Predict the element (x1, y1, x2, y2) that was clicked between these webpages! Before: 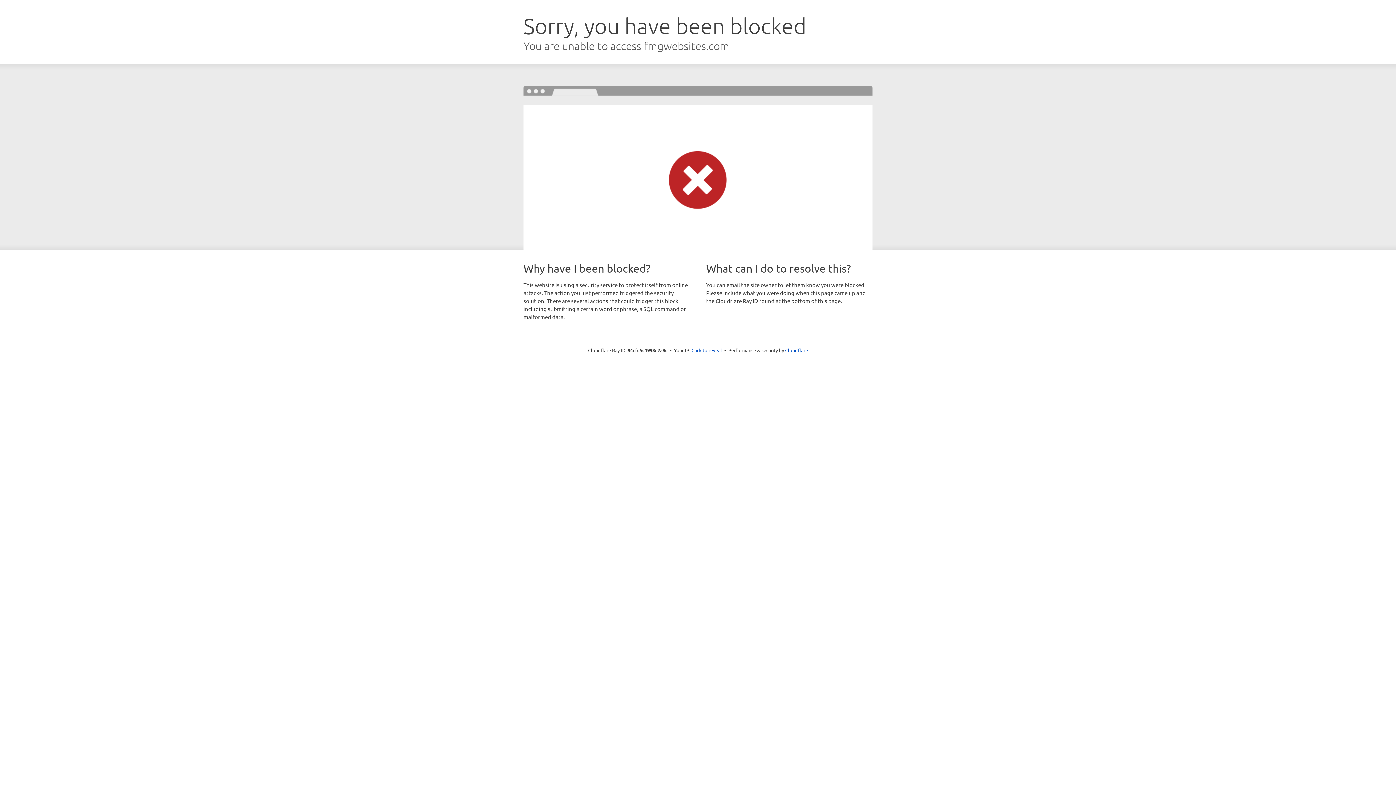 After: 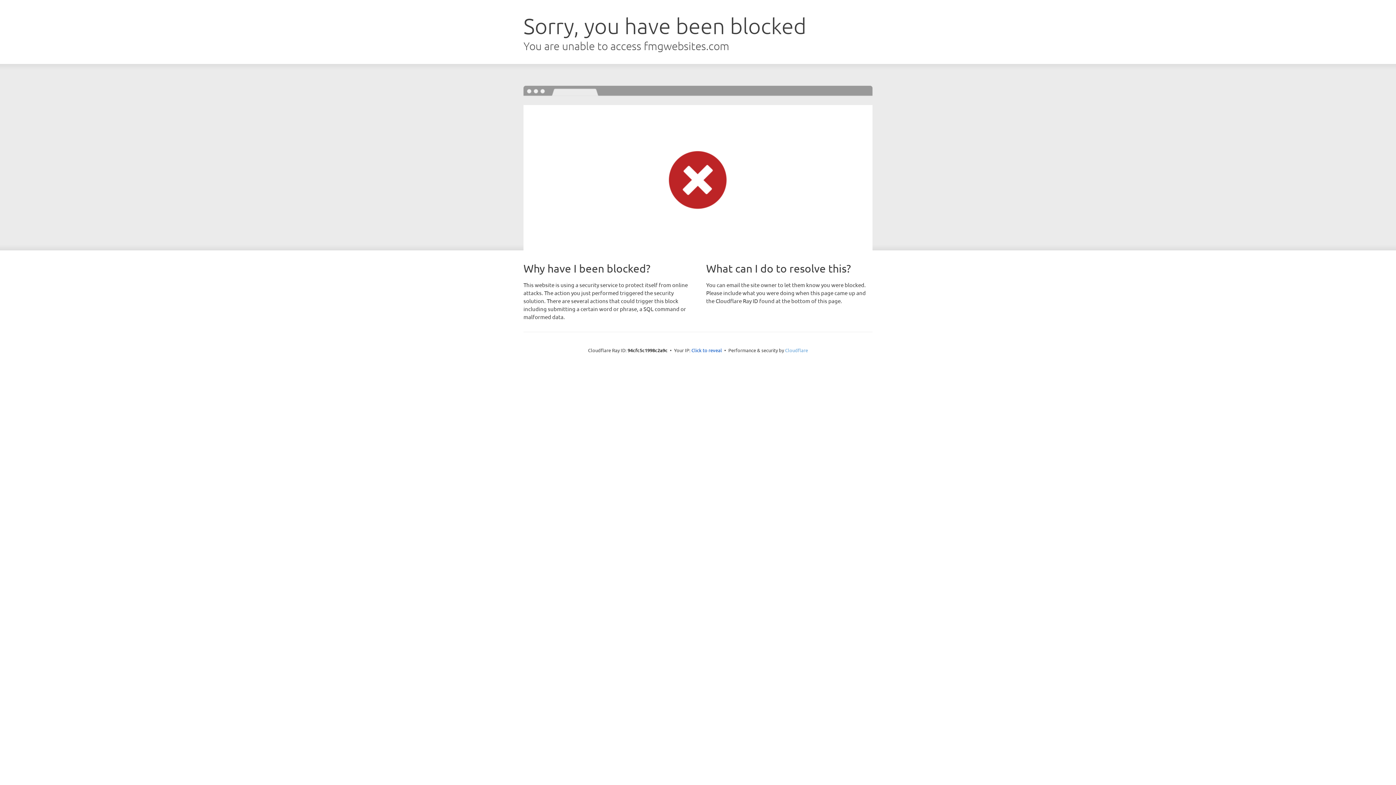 Action: bbox: (785, 347, 808, 353) label: Cloudflare